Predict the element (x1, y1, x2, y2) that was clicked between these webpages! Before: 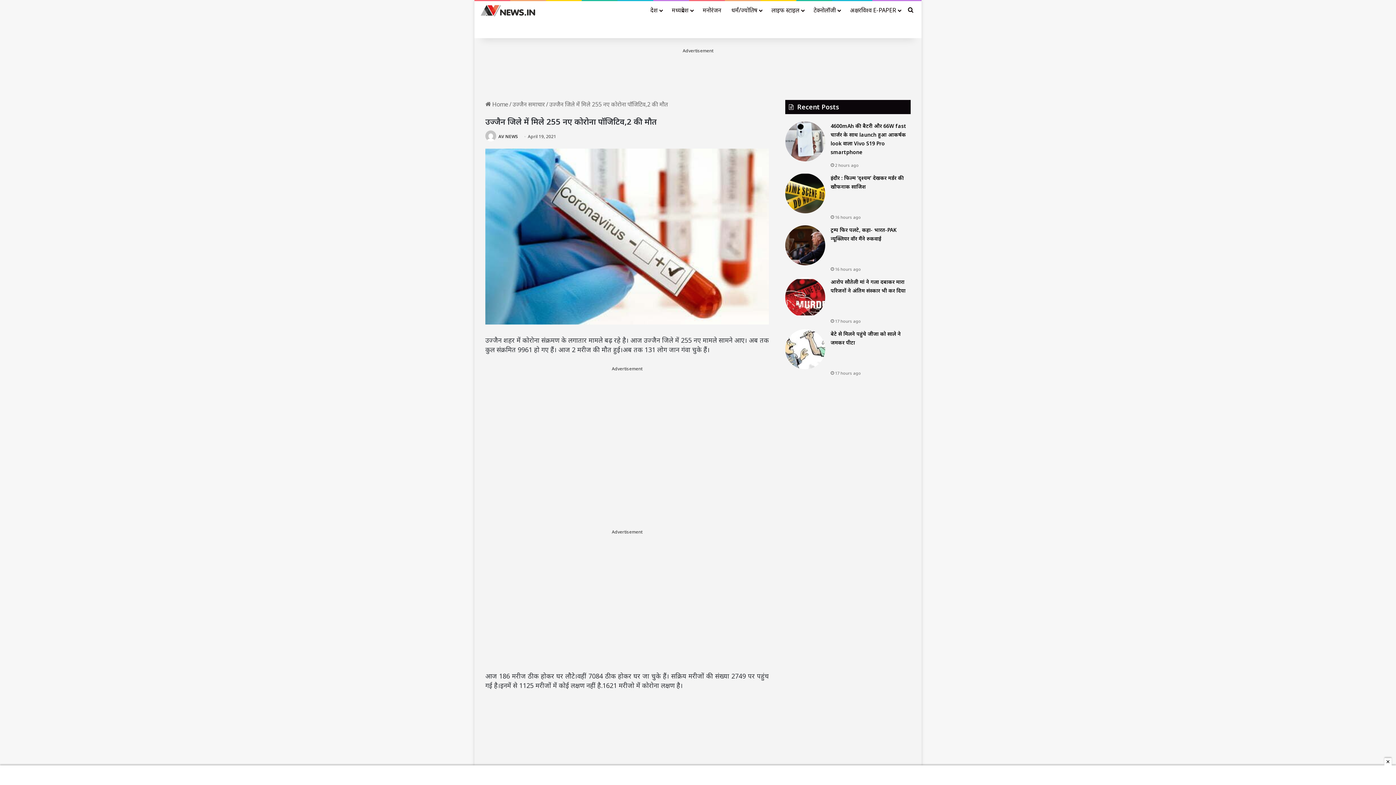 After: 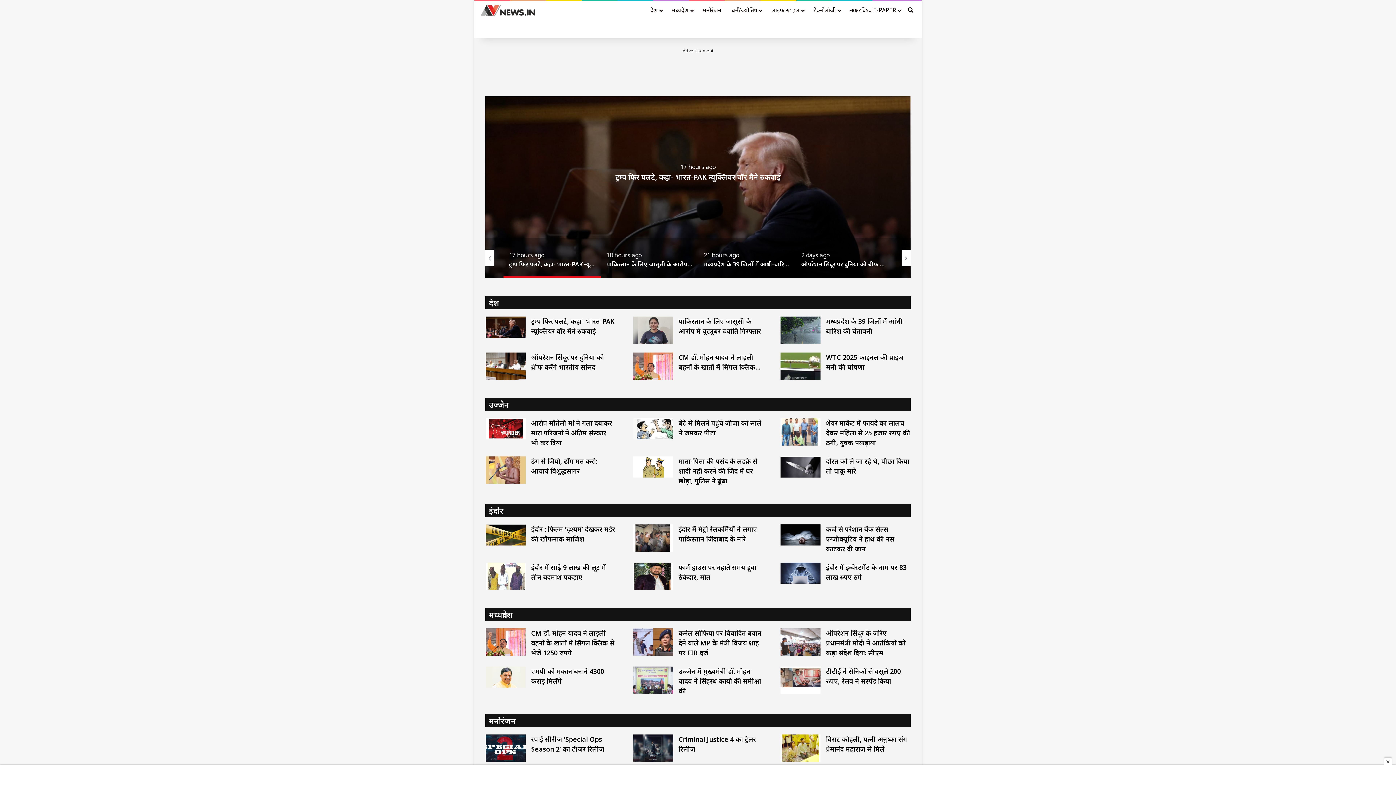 Action: bbox: (480, 4, 535, 16)